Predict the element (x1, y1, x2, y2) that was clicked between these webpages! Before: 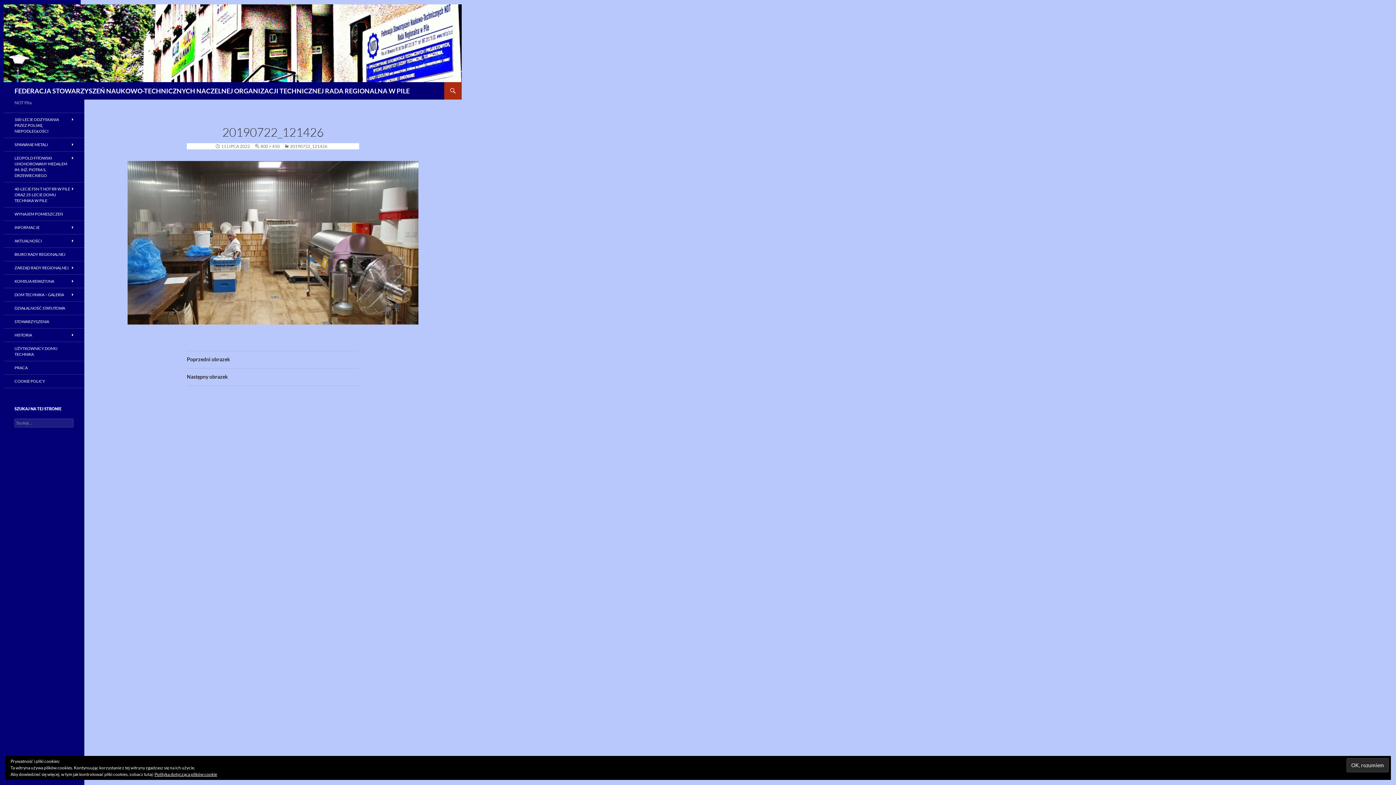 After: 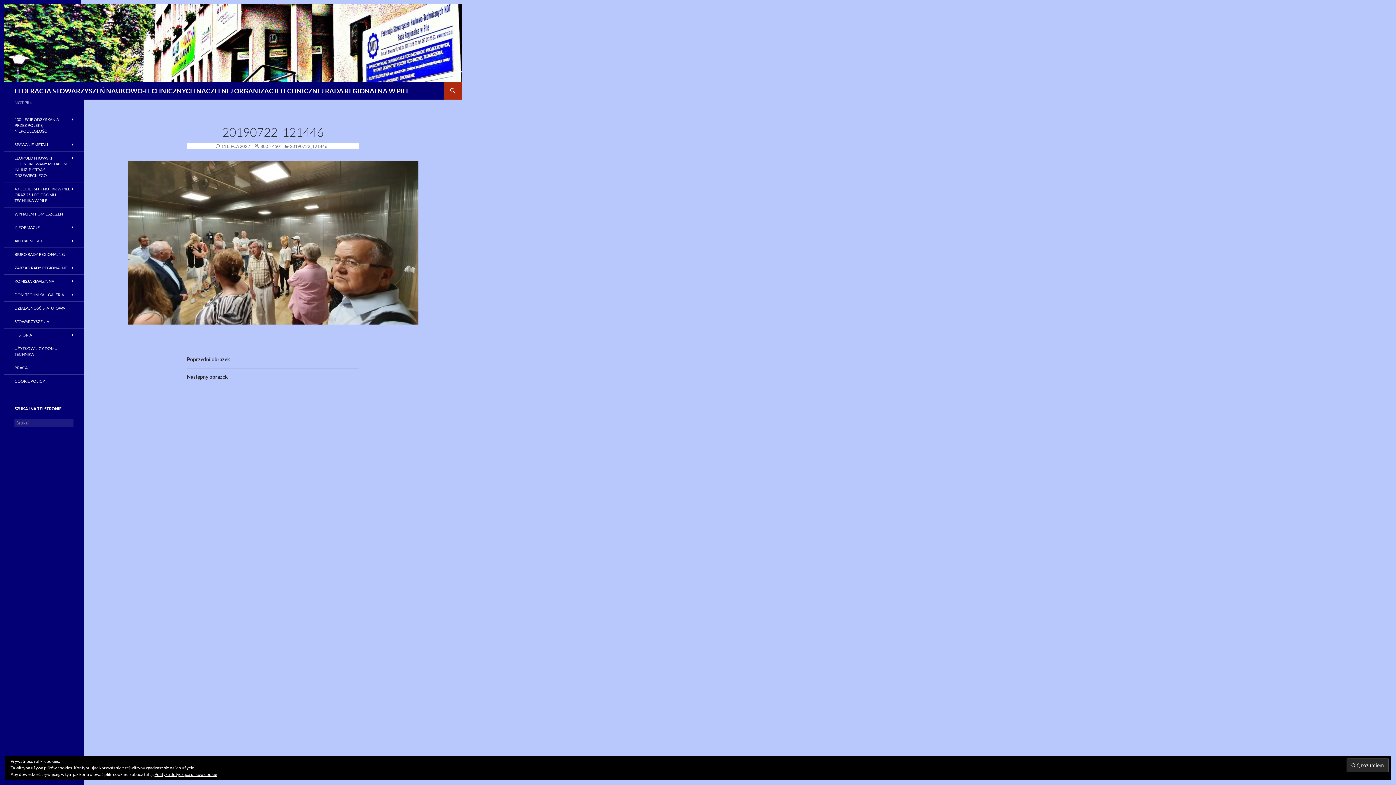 Action: label: Poprzedni obrazek bbox: (186, 351, 359, 368)